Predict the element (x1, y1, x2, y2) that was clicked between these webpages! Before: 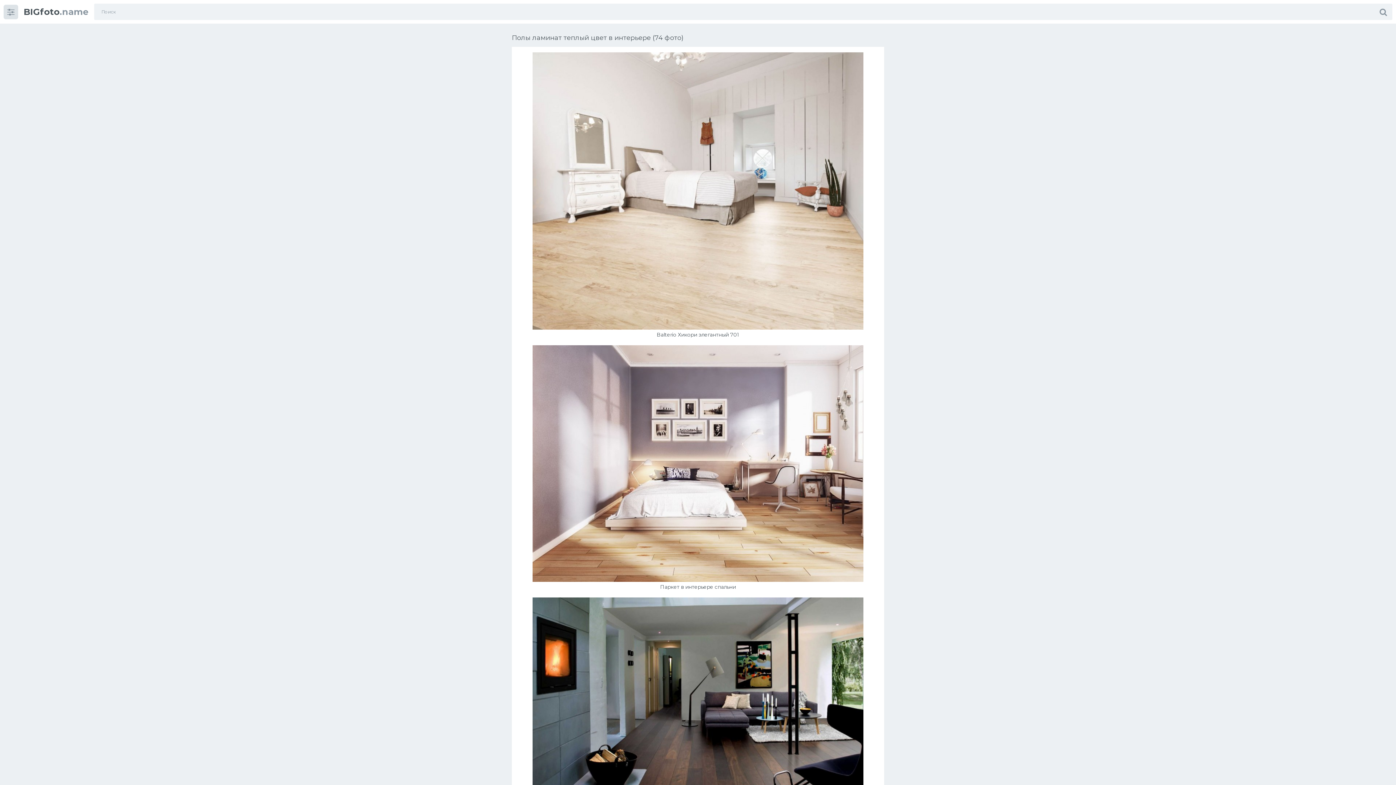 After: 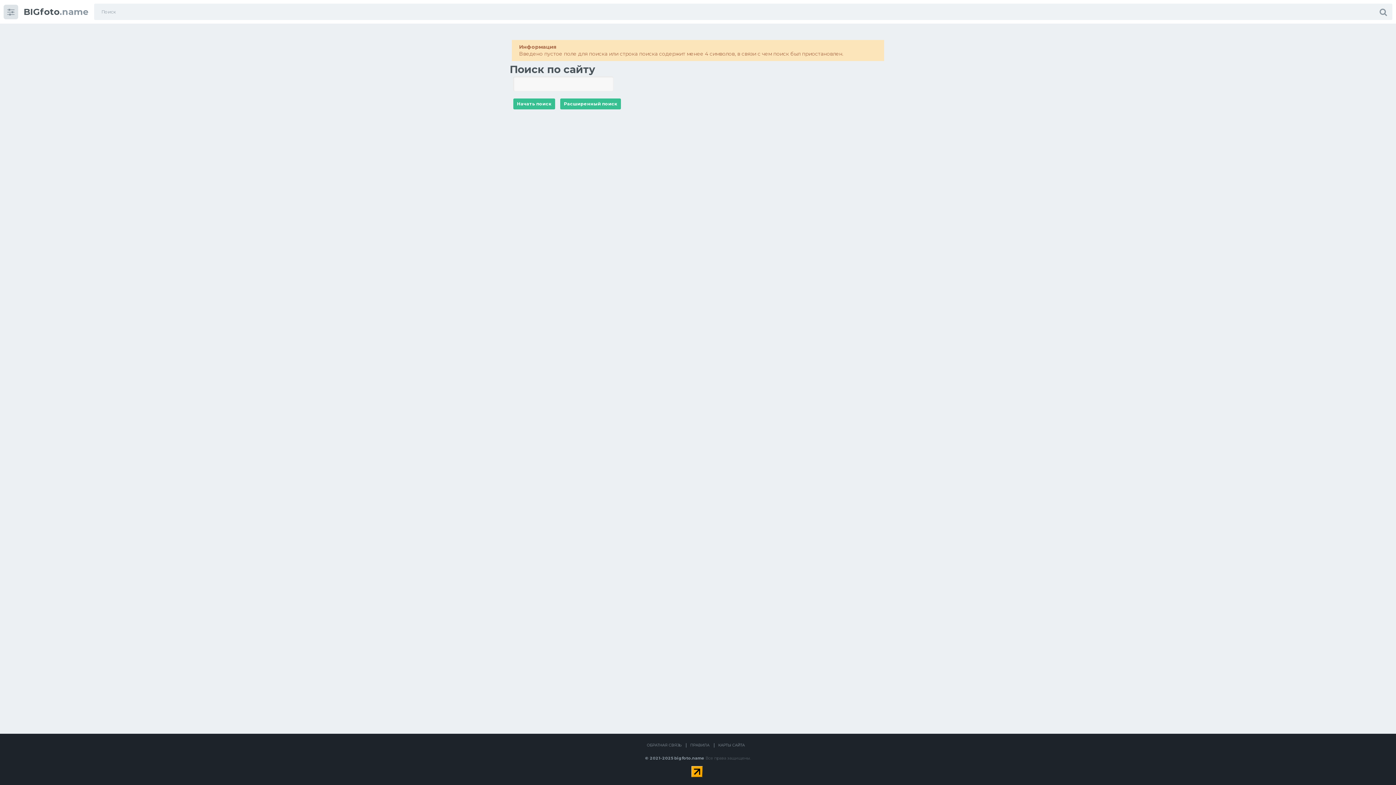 Action: bbox: (1374, 3, 1392, 20)